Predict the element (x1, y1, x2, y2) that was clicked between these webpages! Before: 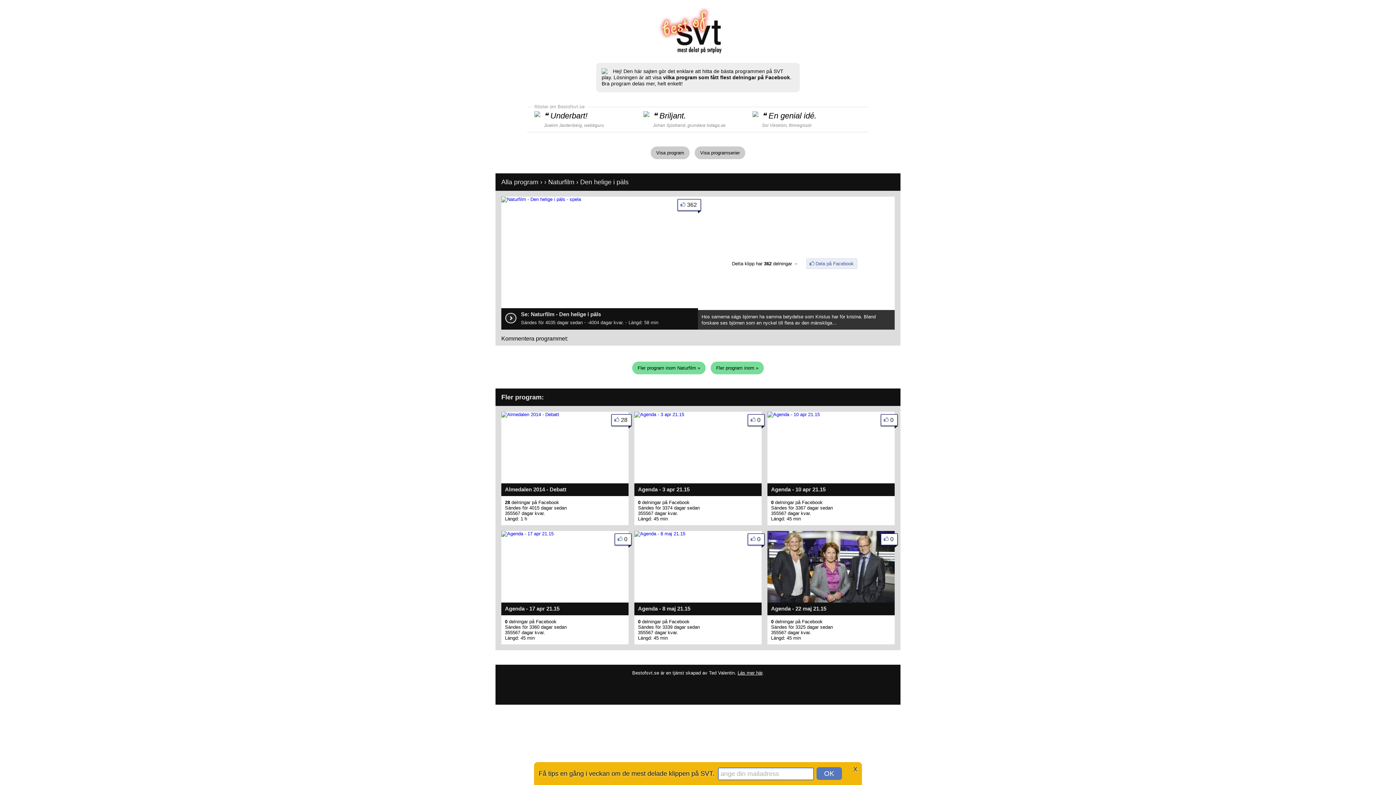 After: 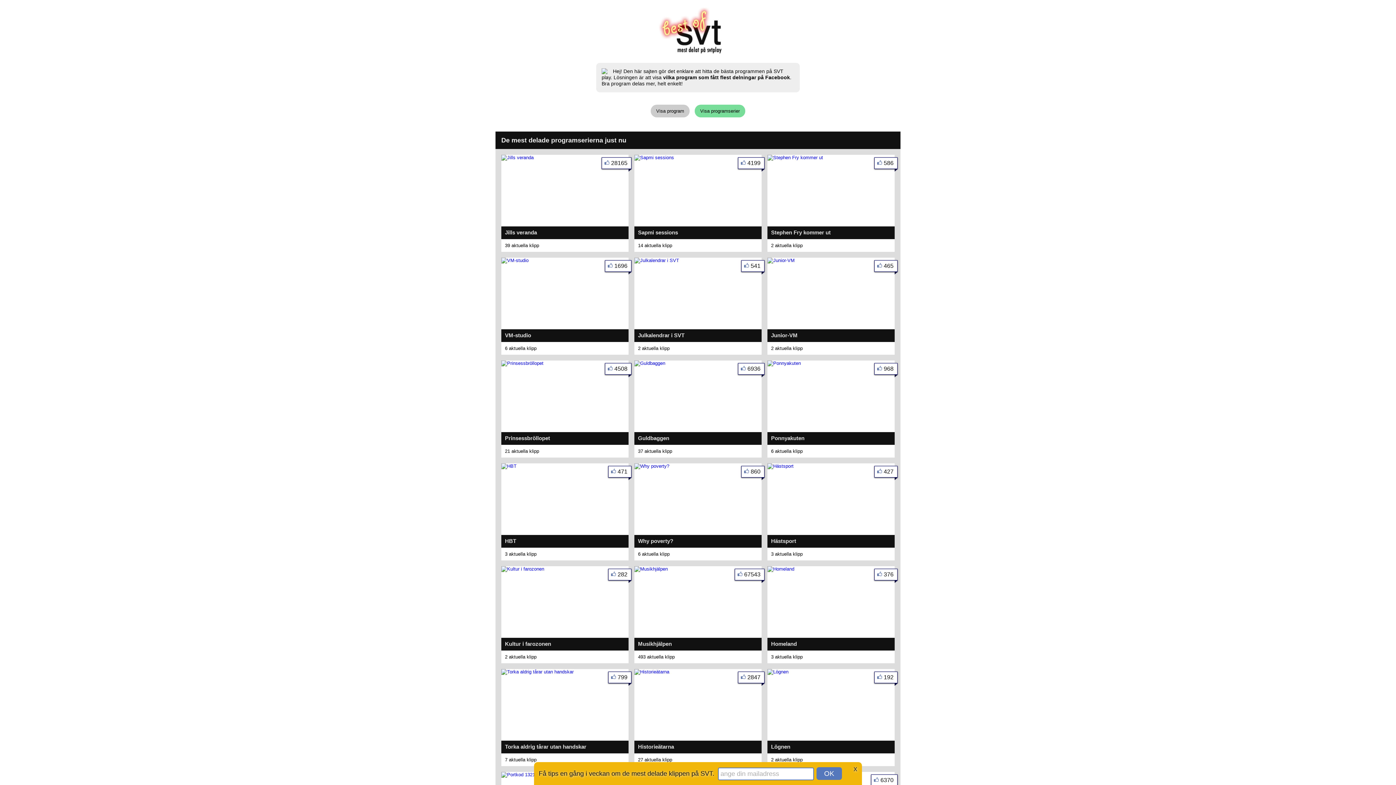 Action: bbox: (694, 146, 745, 159) label: Visa programserier